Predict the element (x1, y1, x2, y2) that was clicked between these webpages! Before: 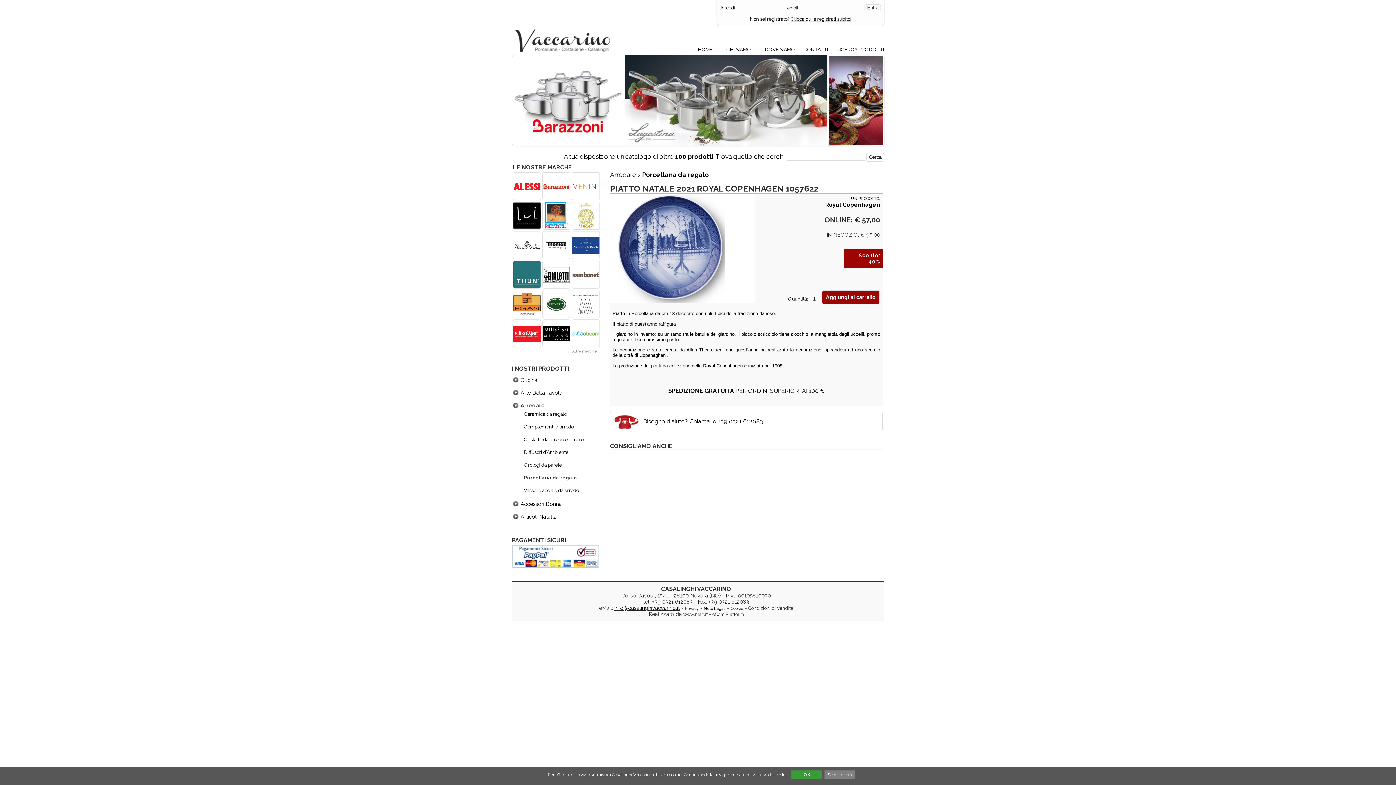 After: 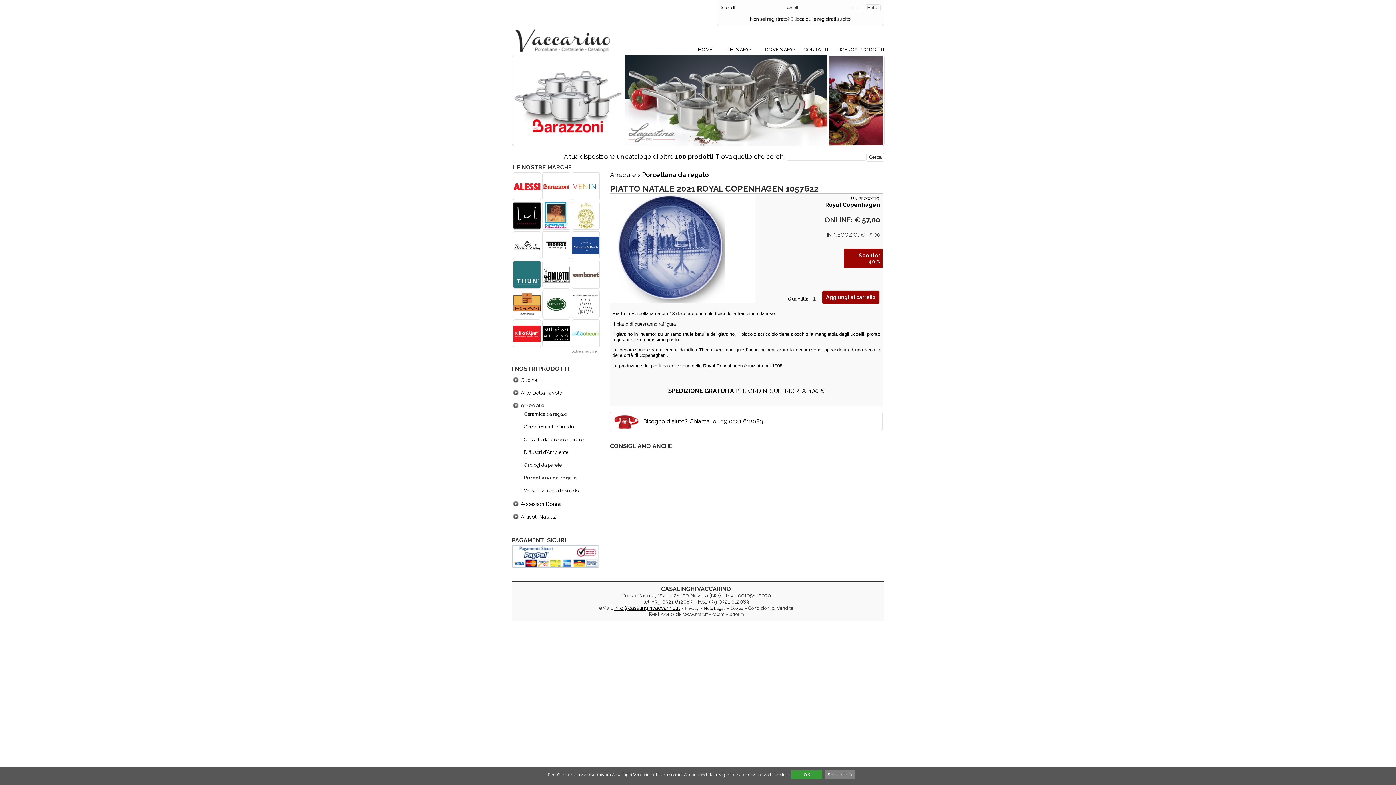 Action: bbox: (614, 604, 680, 611) label: info@casalinghivaccarino.it